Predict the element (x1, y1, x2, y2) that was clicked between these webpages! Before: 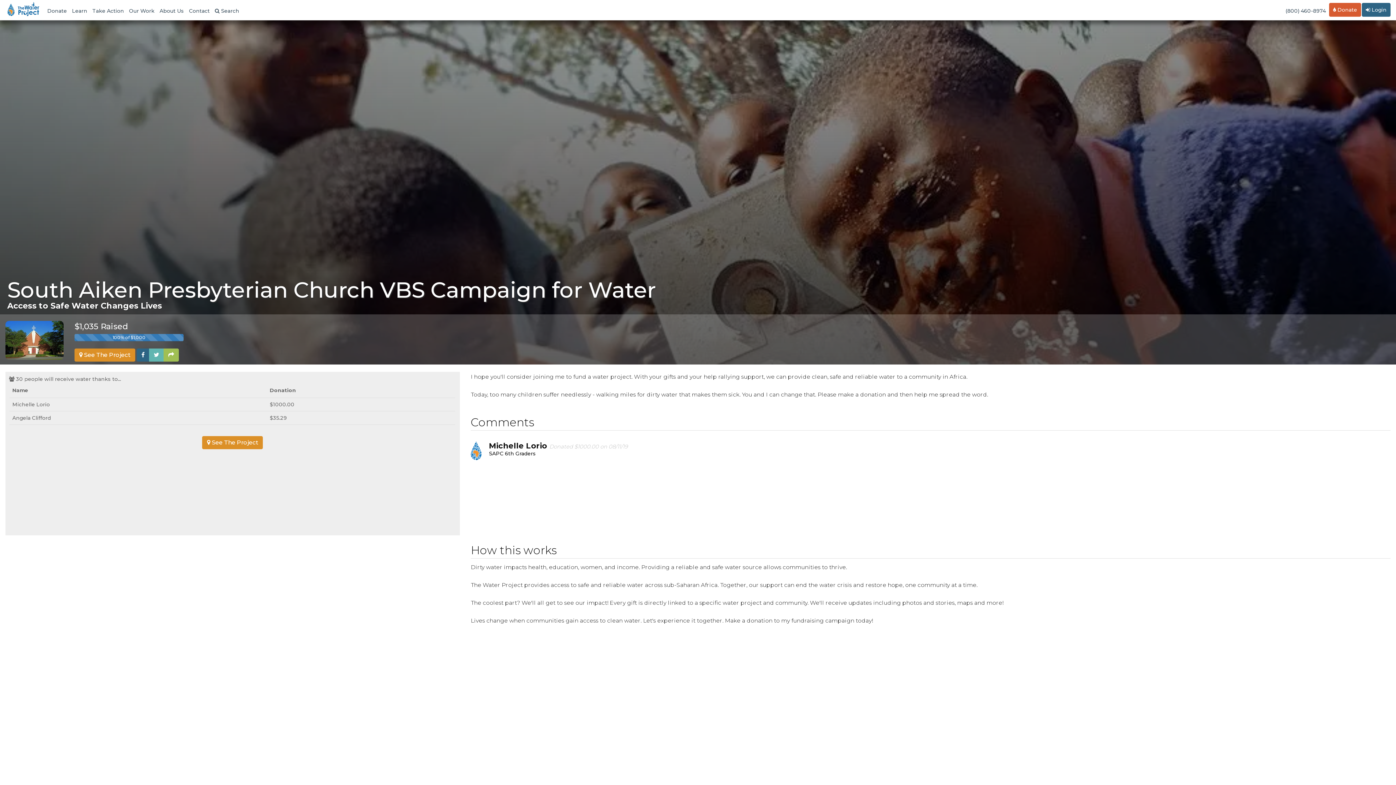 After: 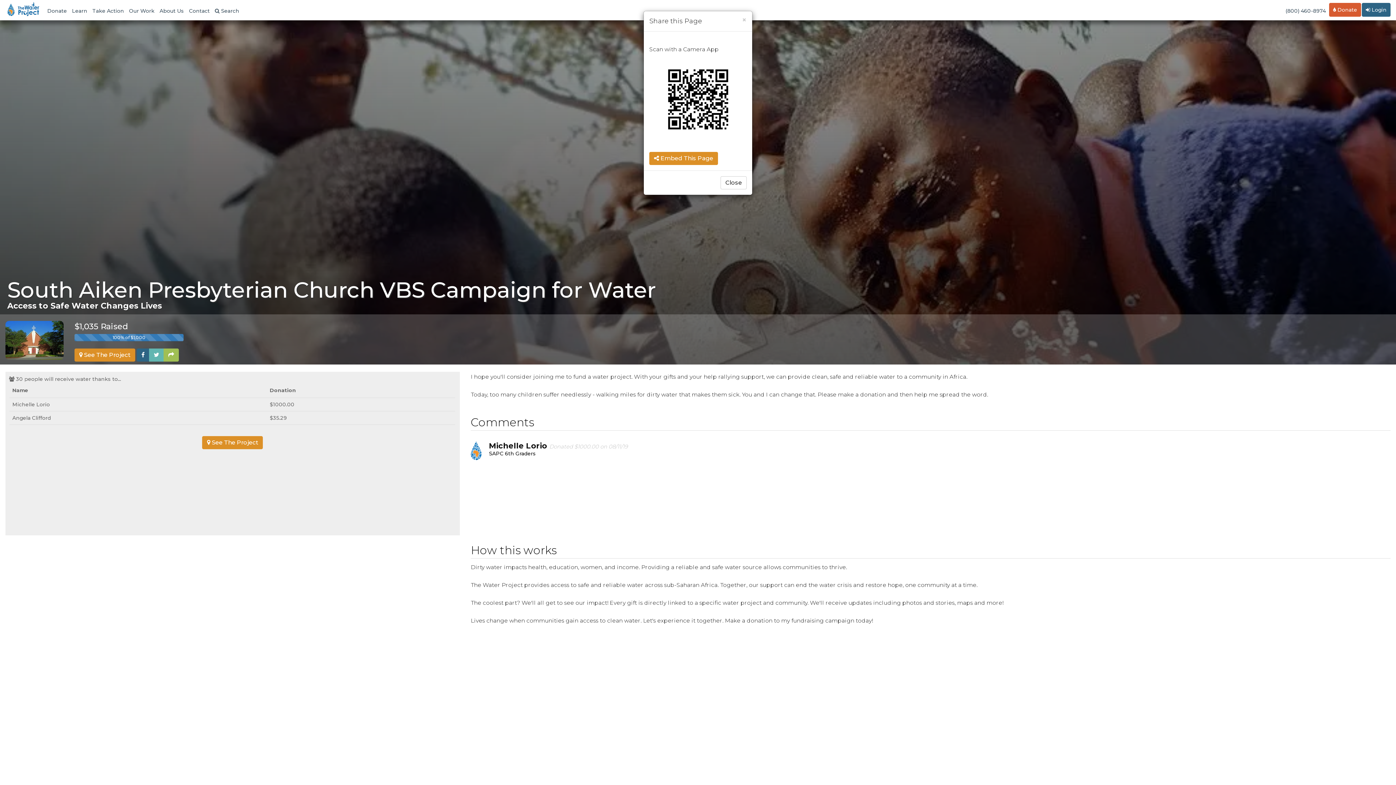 Action: bbox: (163, 348, 178, 361)